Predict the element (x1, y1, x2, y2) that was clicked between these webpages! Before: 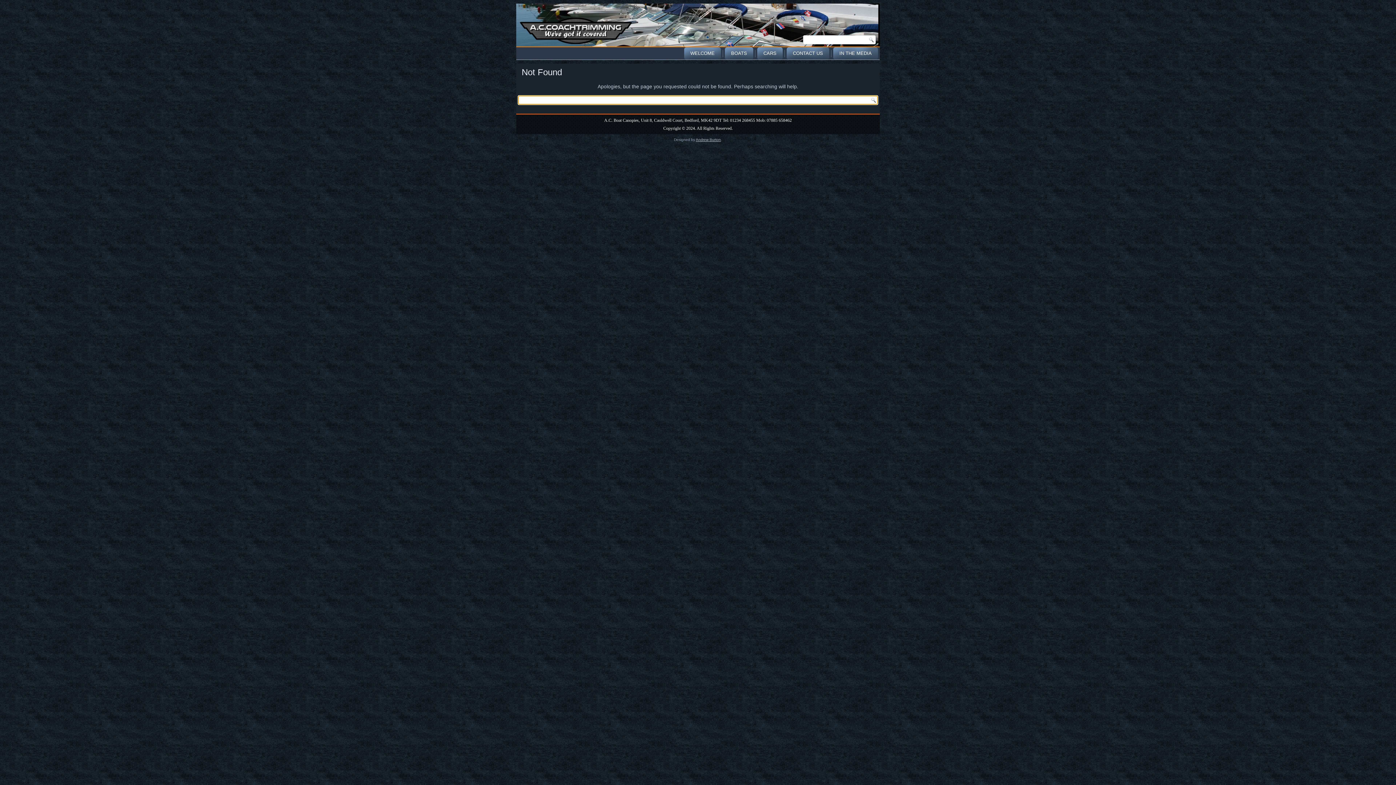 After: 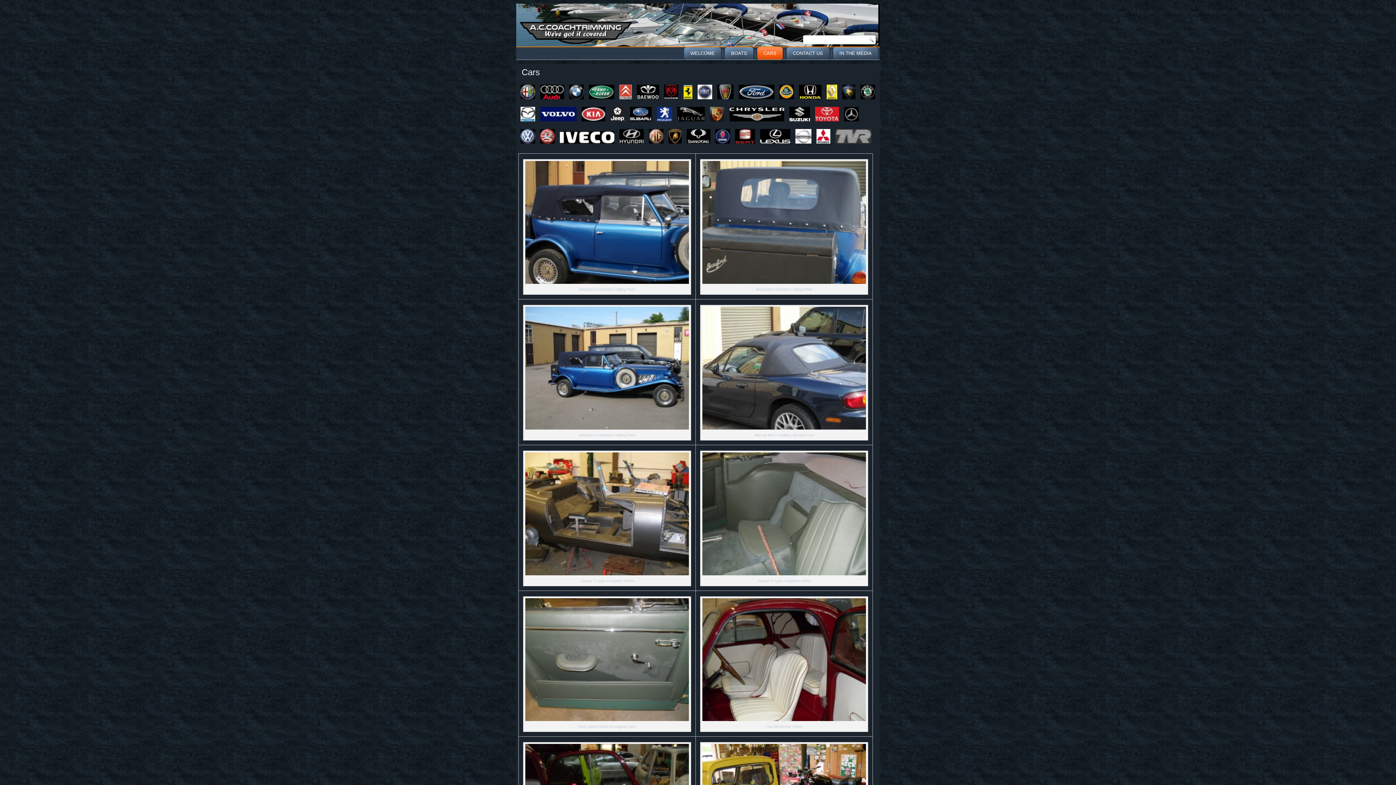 Action: label: CARS bbox: (757, 47, 782, 59)